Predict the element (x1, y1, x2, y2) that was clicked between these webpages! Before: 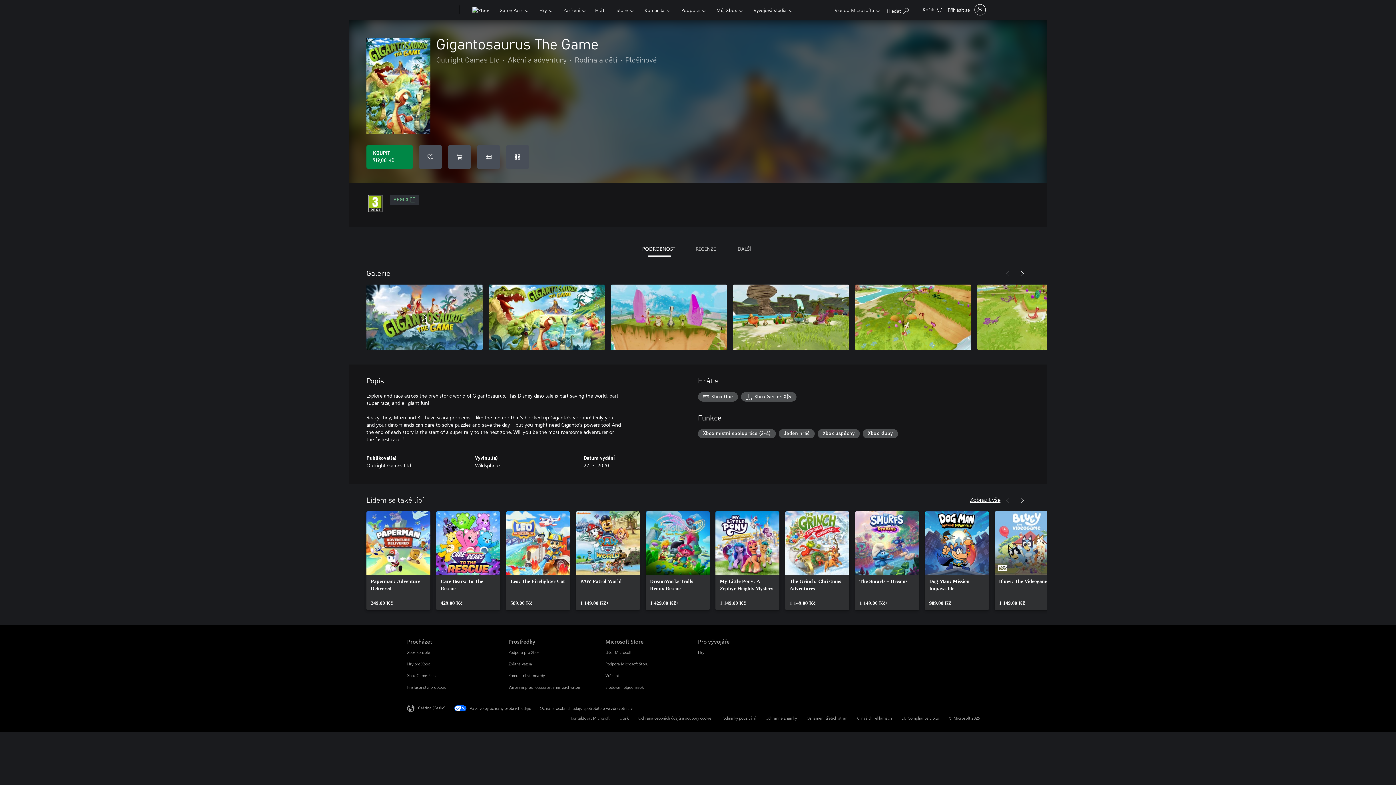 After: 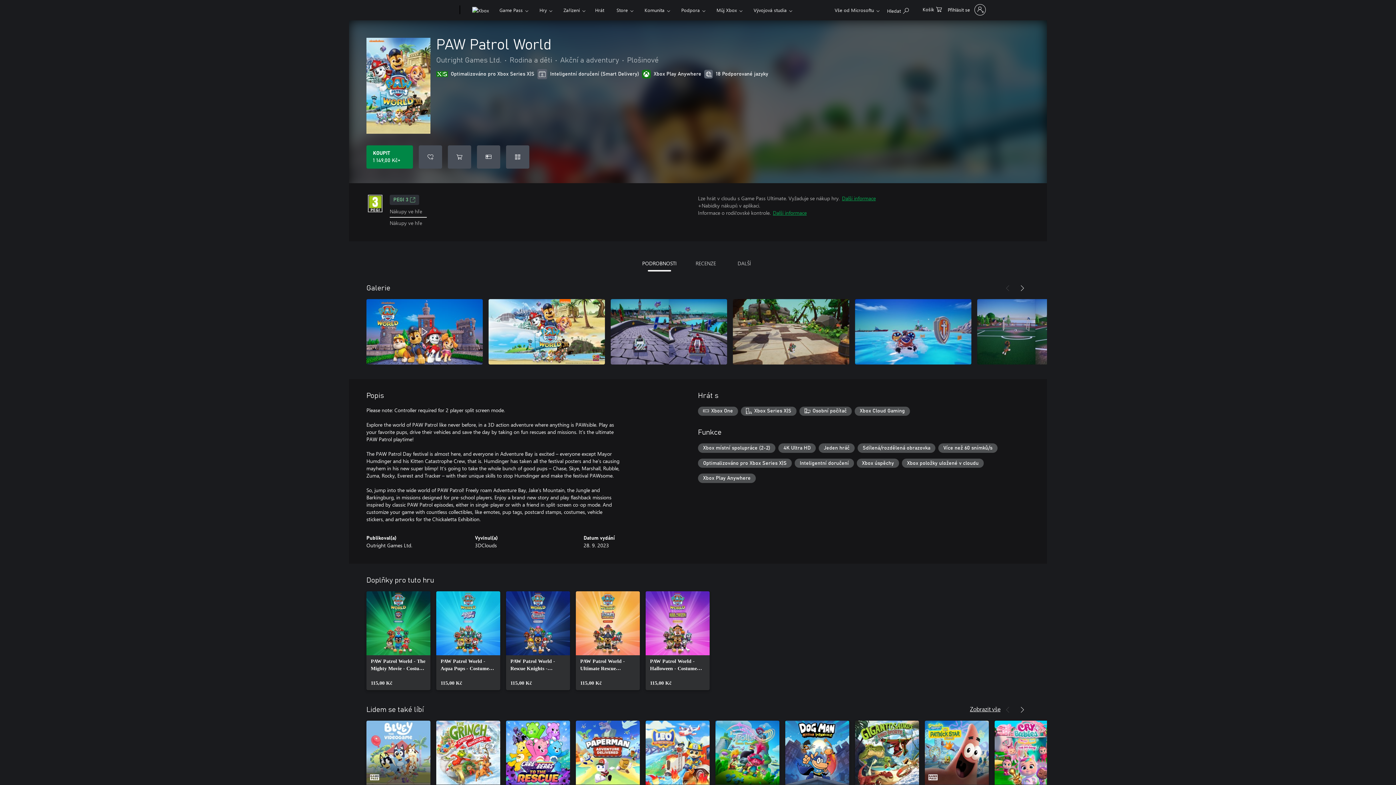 Action: bbox: (576, 511, 640, 610) label: PAW Patrol World, 1 149,00 Kč